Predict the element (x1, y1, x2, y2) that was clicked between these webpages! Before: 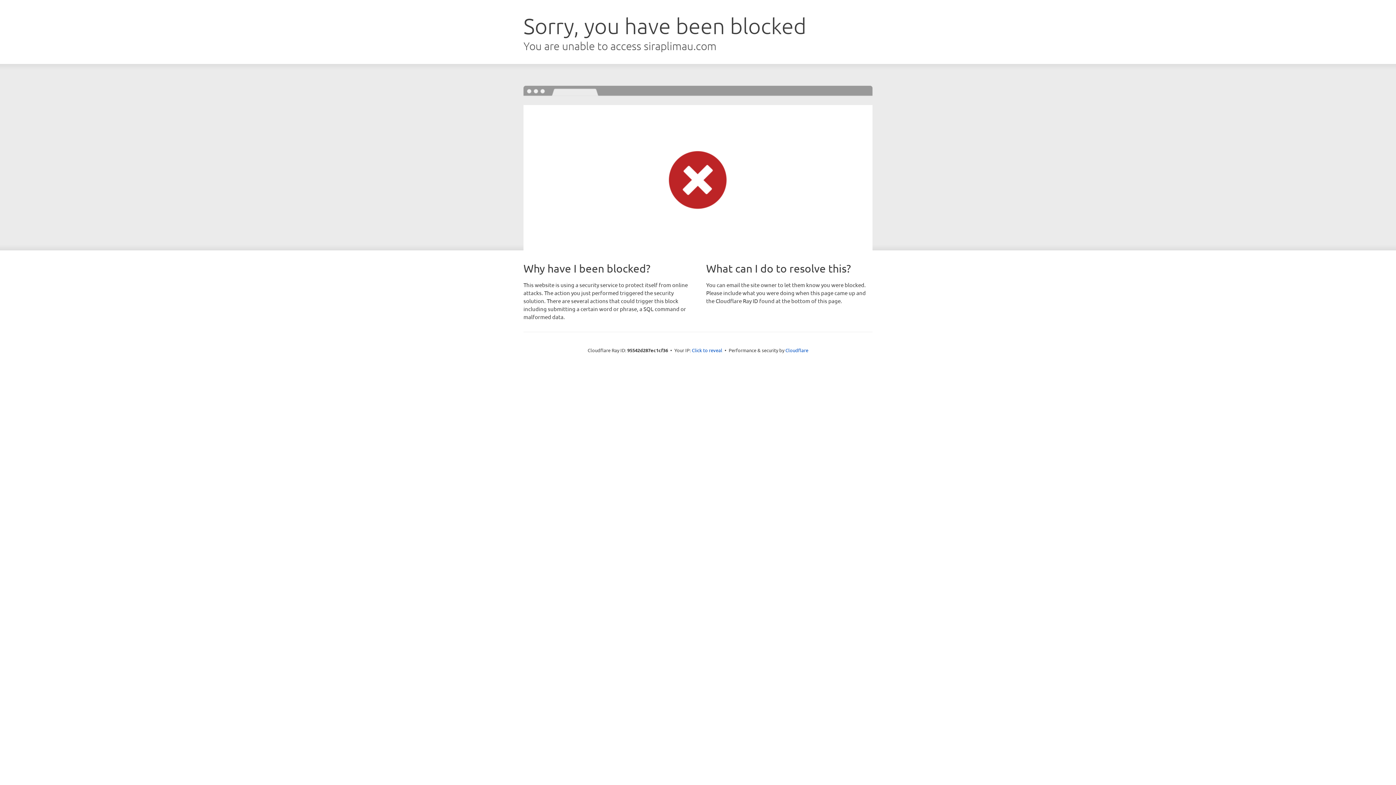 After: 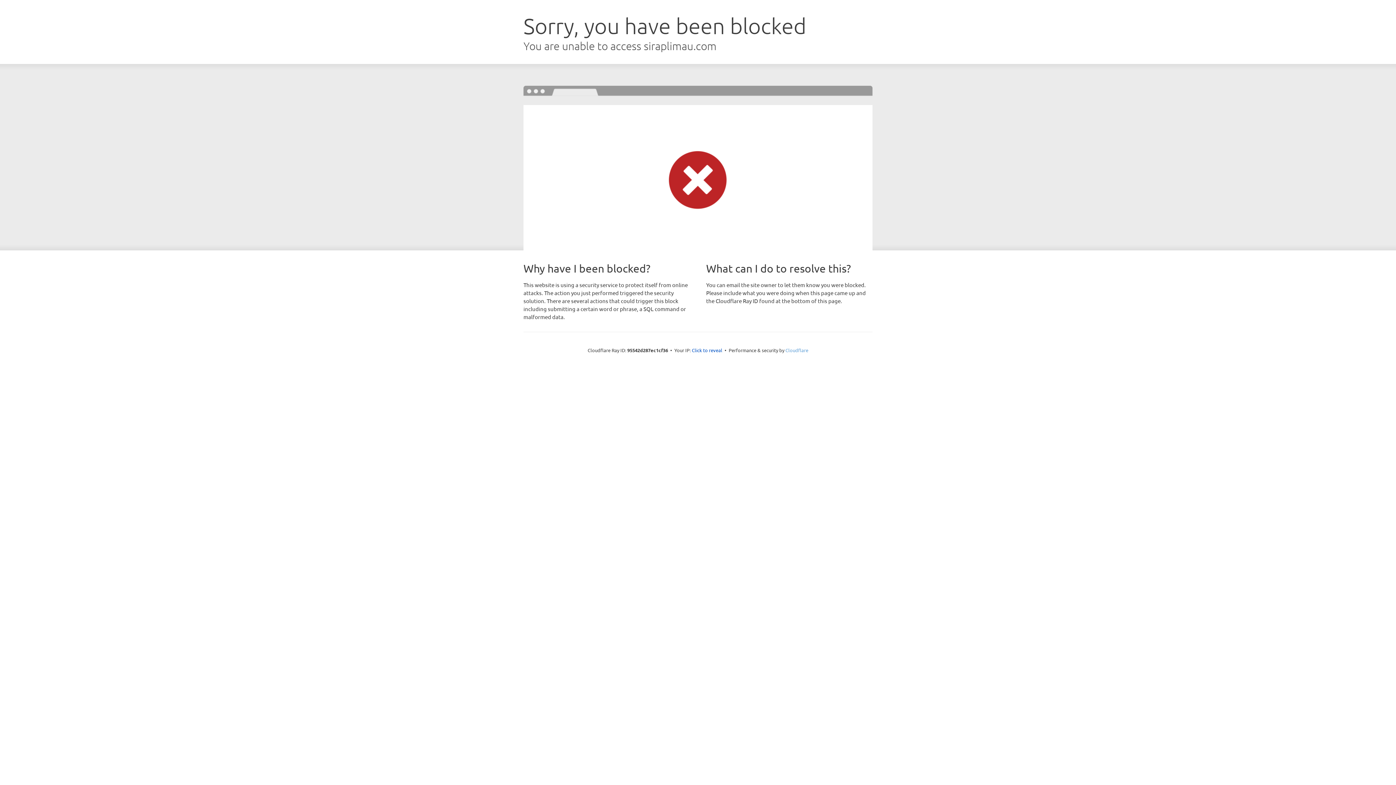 Action: label: Cloudflare bbox: (785, 347, 808, 353)